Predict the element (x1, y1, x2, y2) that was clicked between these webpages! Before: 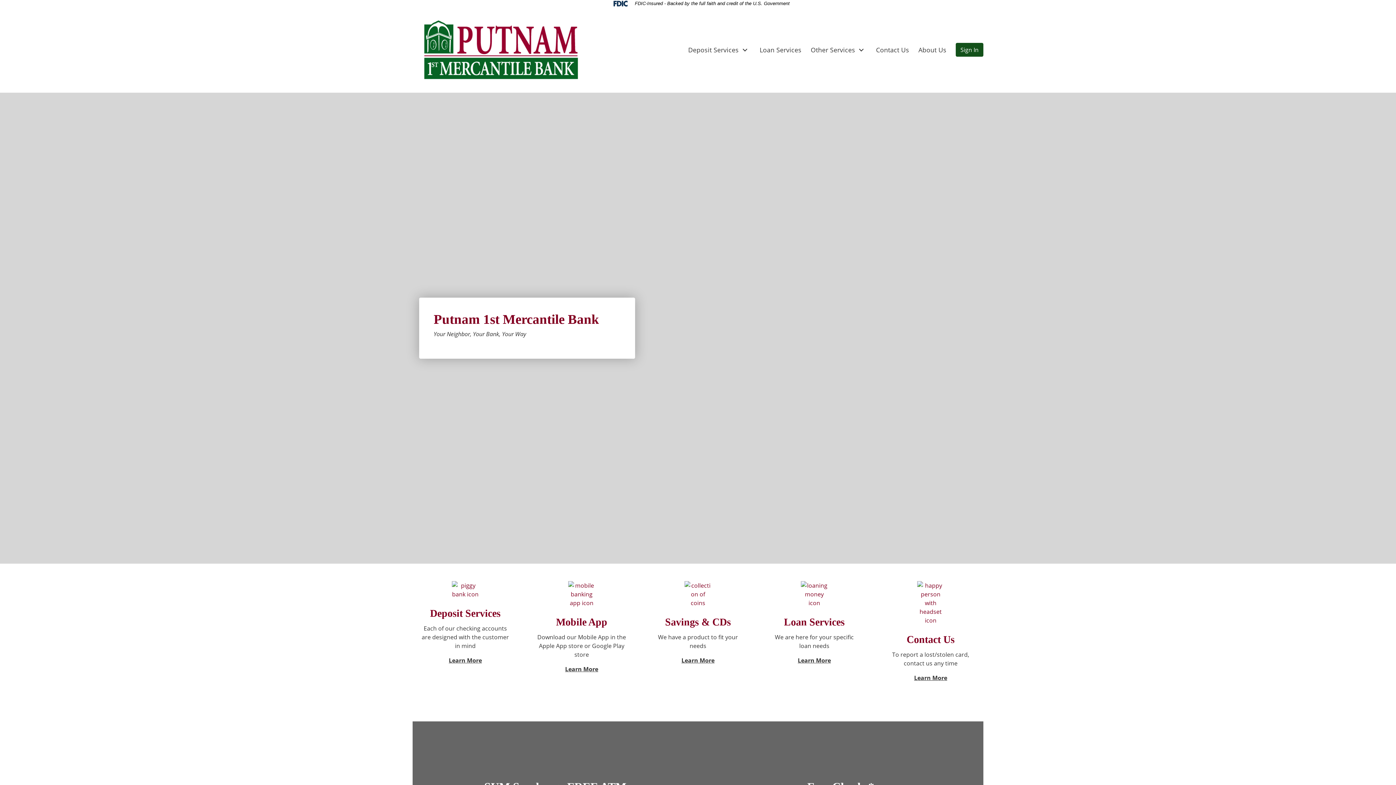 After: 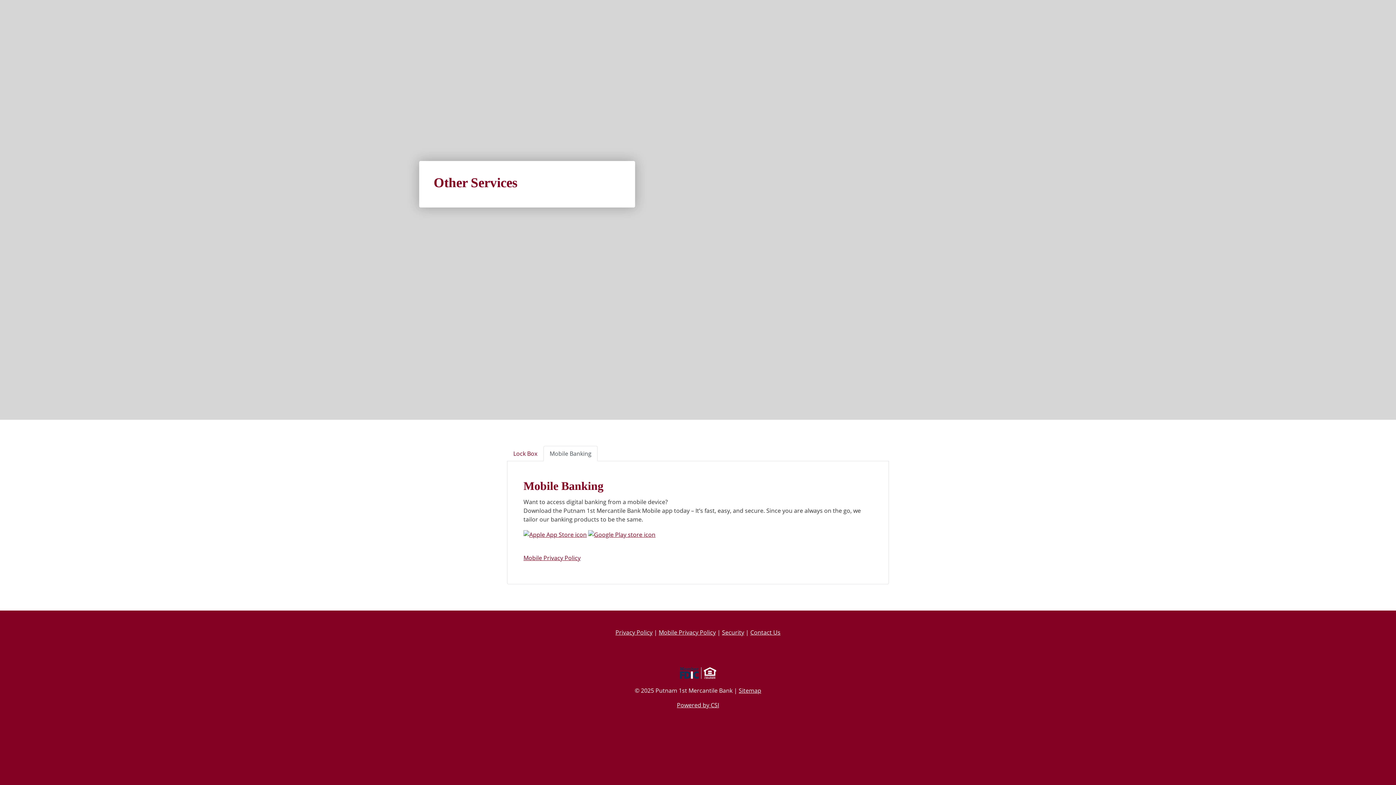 Action: bbox: (529, 581, 634, 686) label: Mobile App

Download our Mobile App in the Apple App store or Google Play store

Learn More